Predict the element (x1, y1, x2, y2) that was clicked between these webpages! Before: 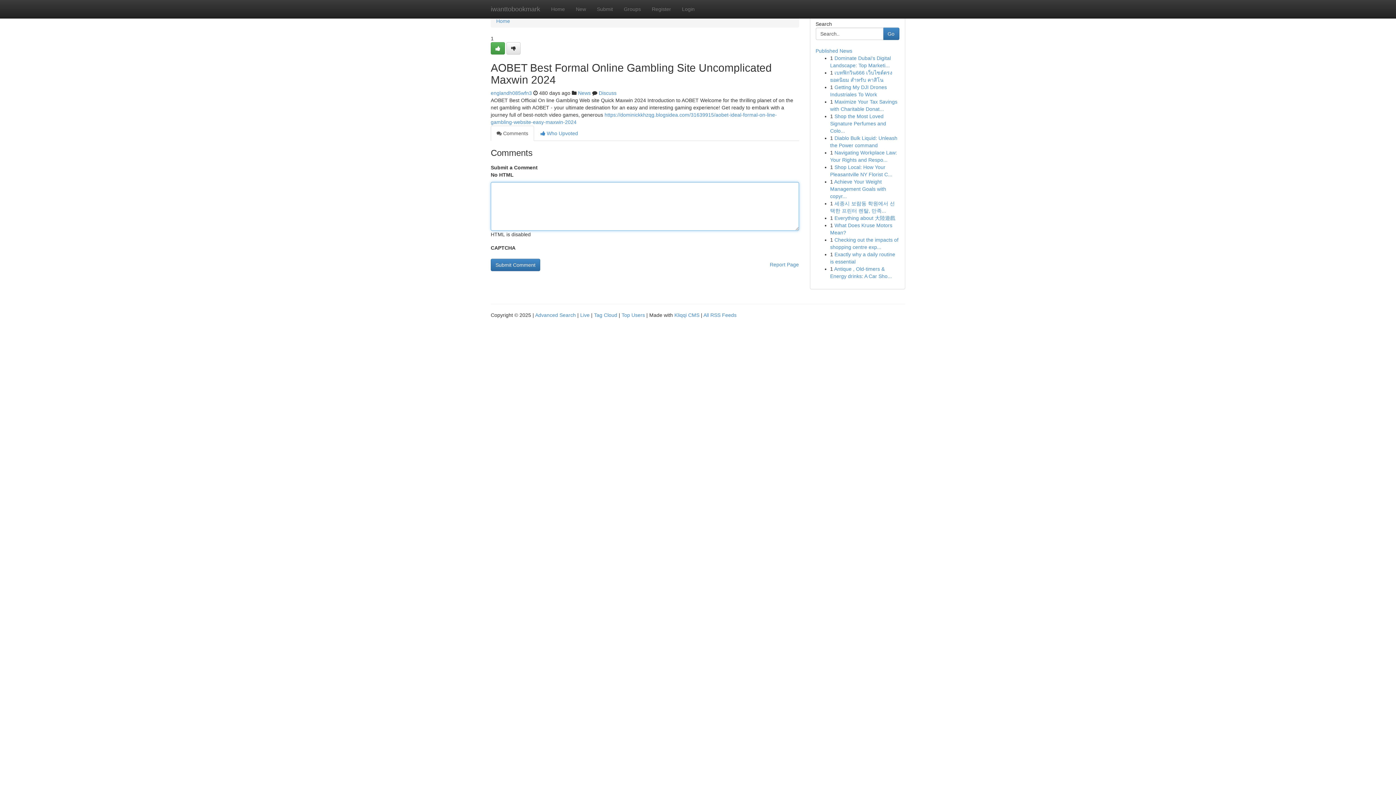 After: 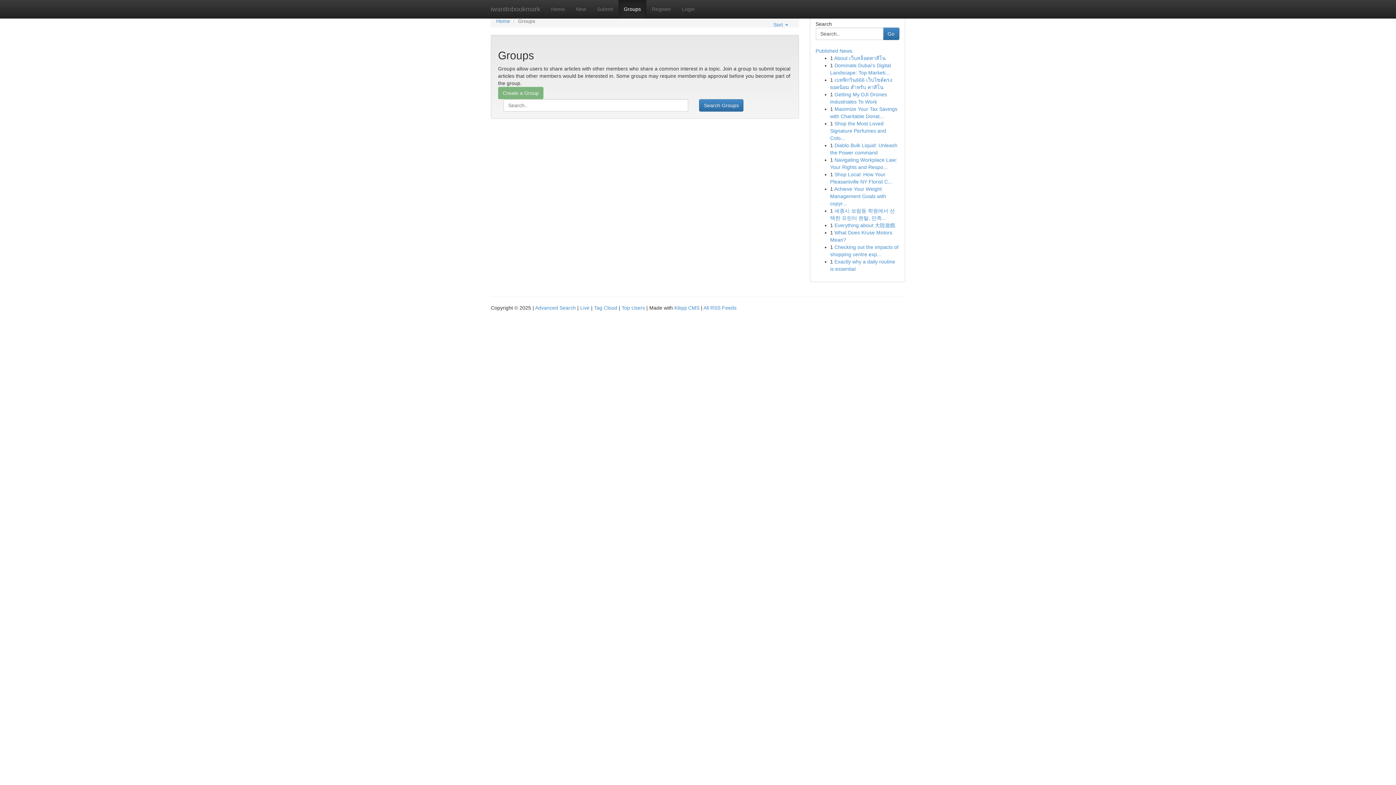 Action: bbox: (618, 0, 646, 18) label: Groups